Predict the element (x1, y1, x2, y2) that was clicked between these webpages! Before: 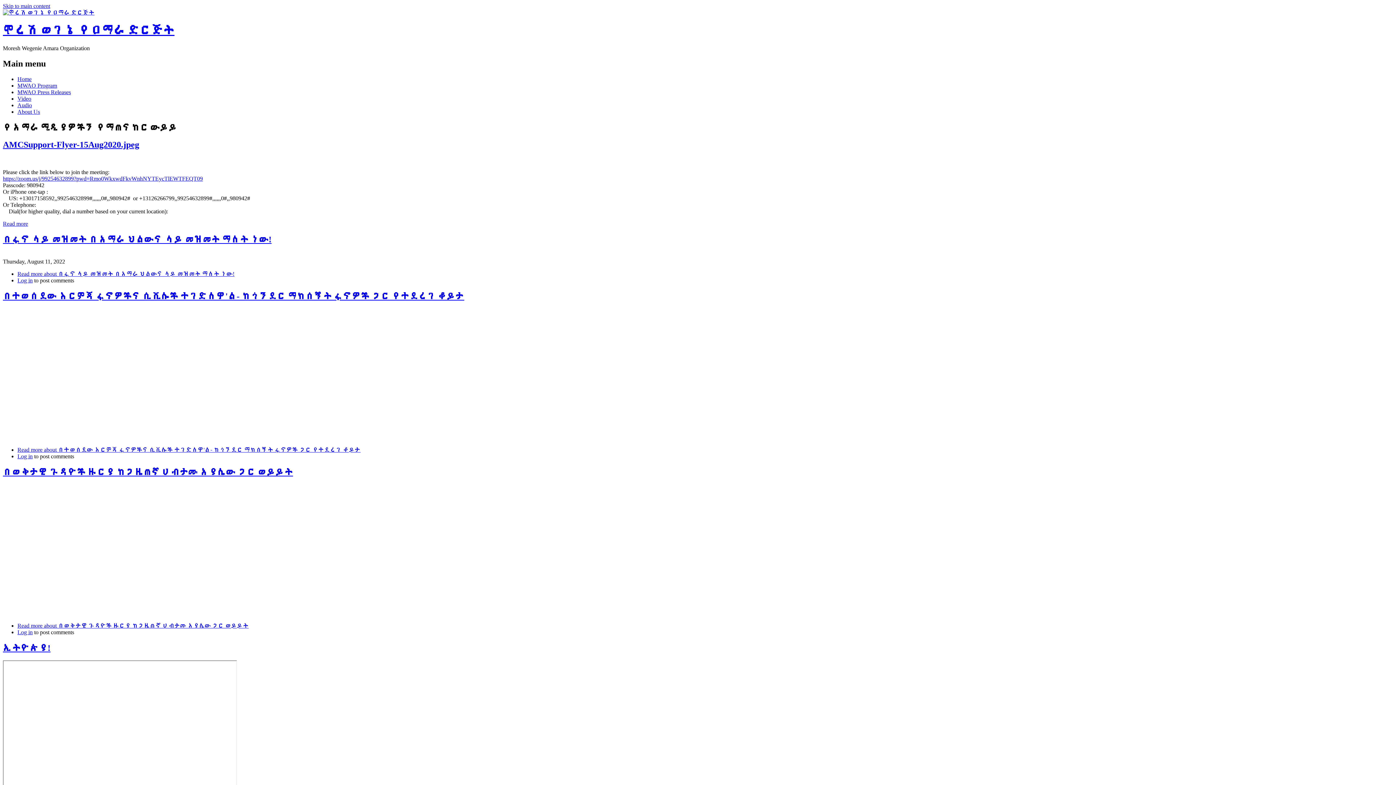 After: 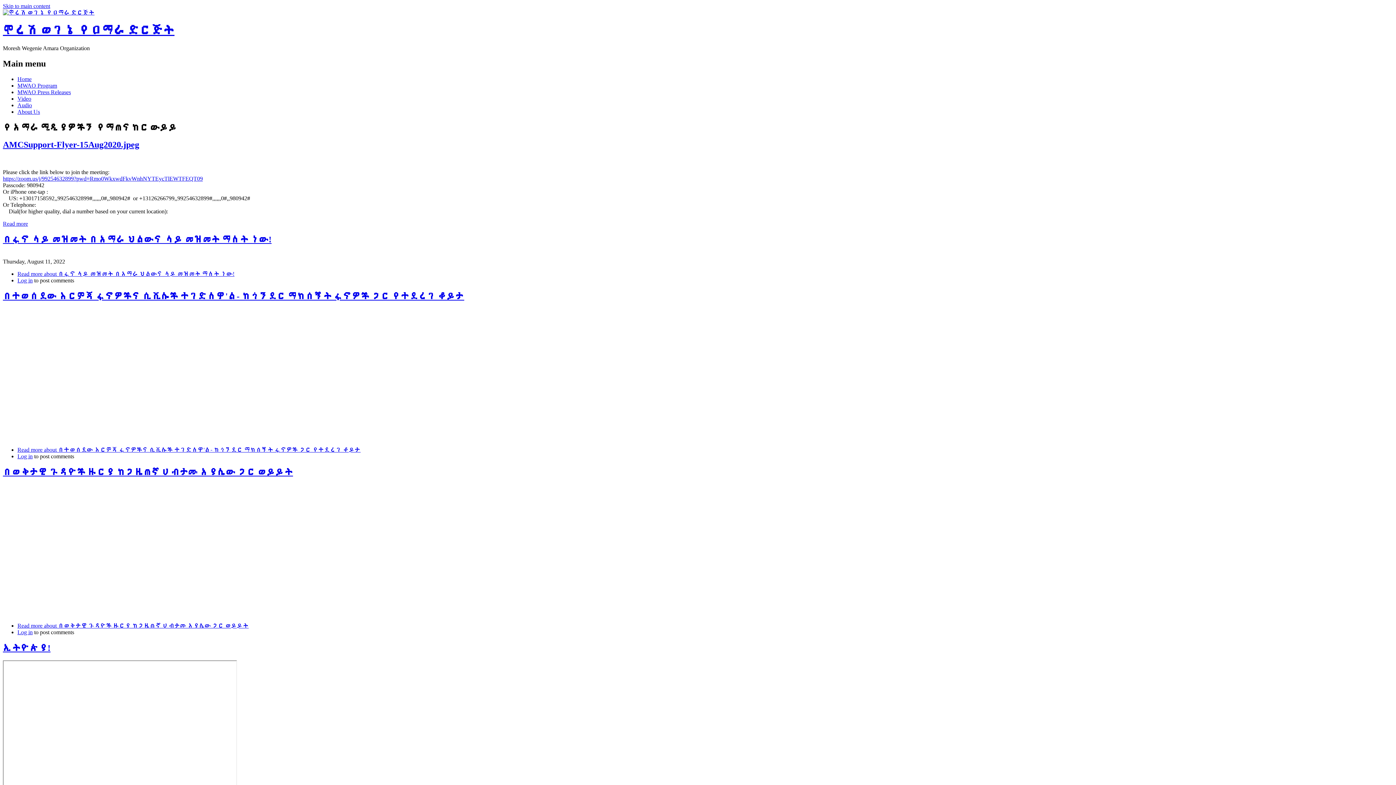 Action: bbox: (17, 270, 234, 277) label: Read more about በፋኖ ላይ መዝመት በአማራ ህልውና ላይ መዝመት ማለት ነው!